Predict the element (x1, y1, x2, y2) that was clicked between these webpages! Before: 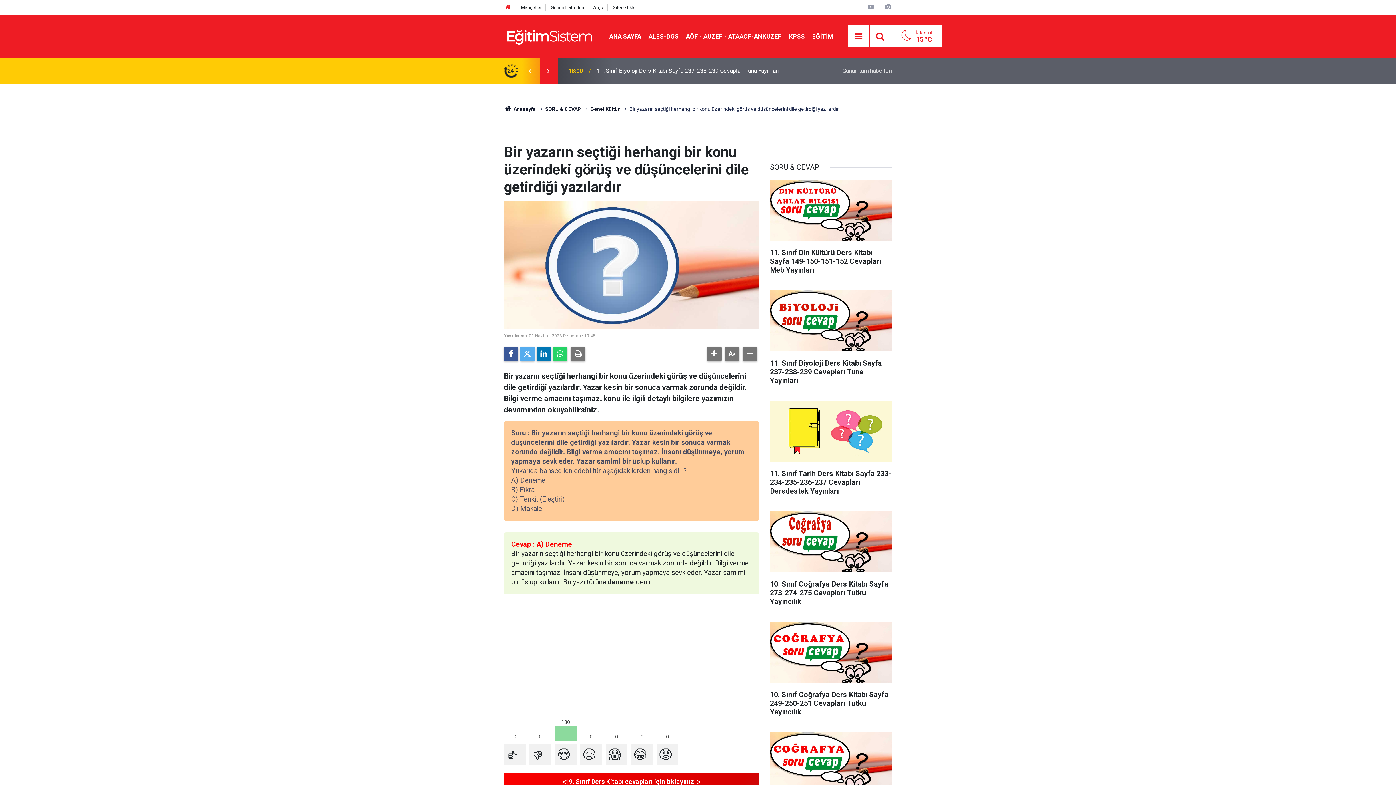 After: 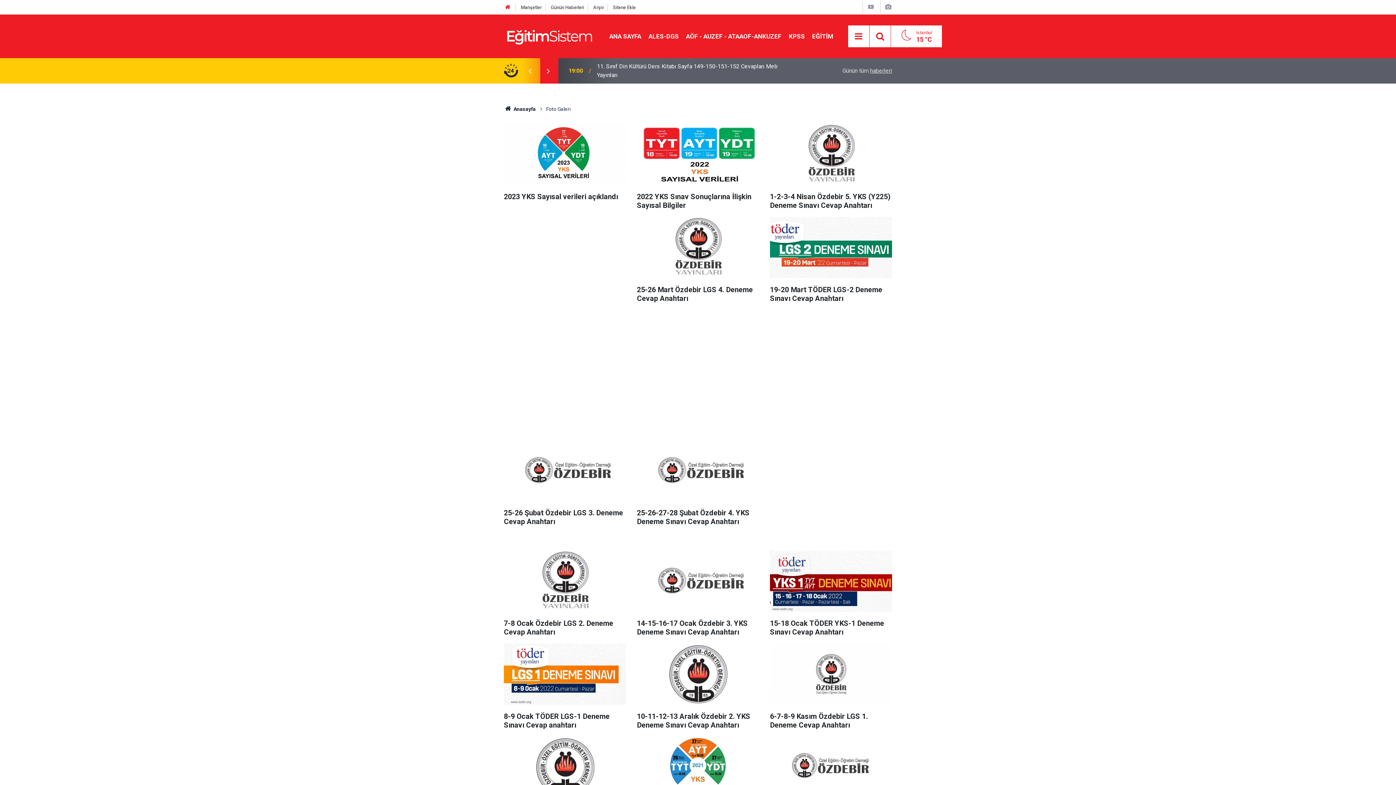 Action: bbox: (884, 3, 892, 10)